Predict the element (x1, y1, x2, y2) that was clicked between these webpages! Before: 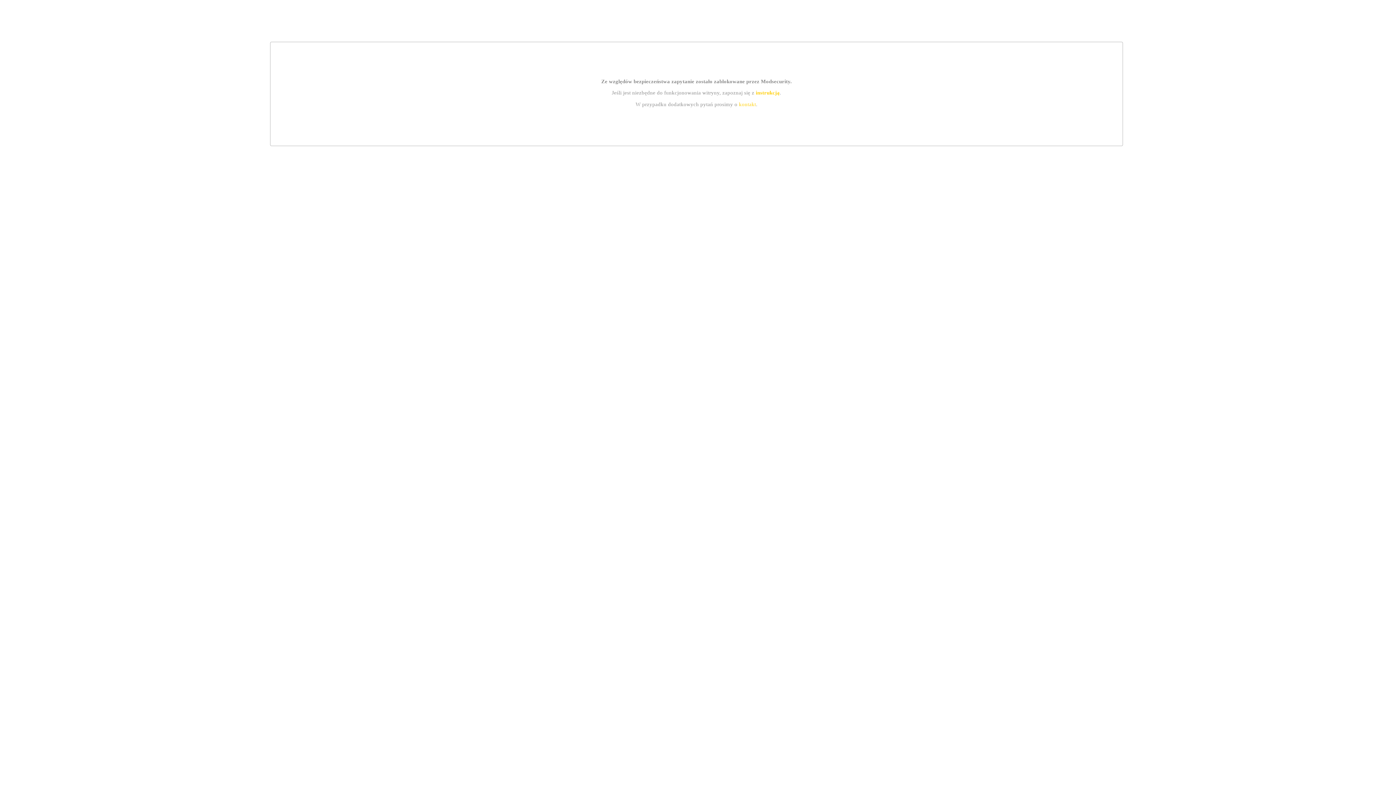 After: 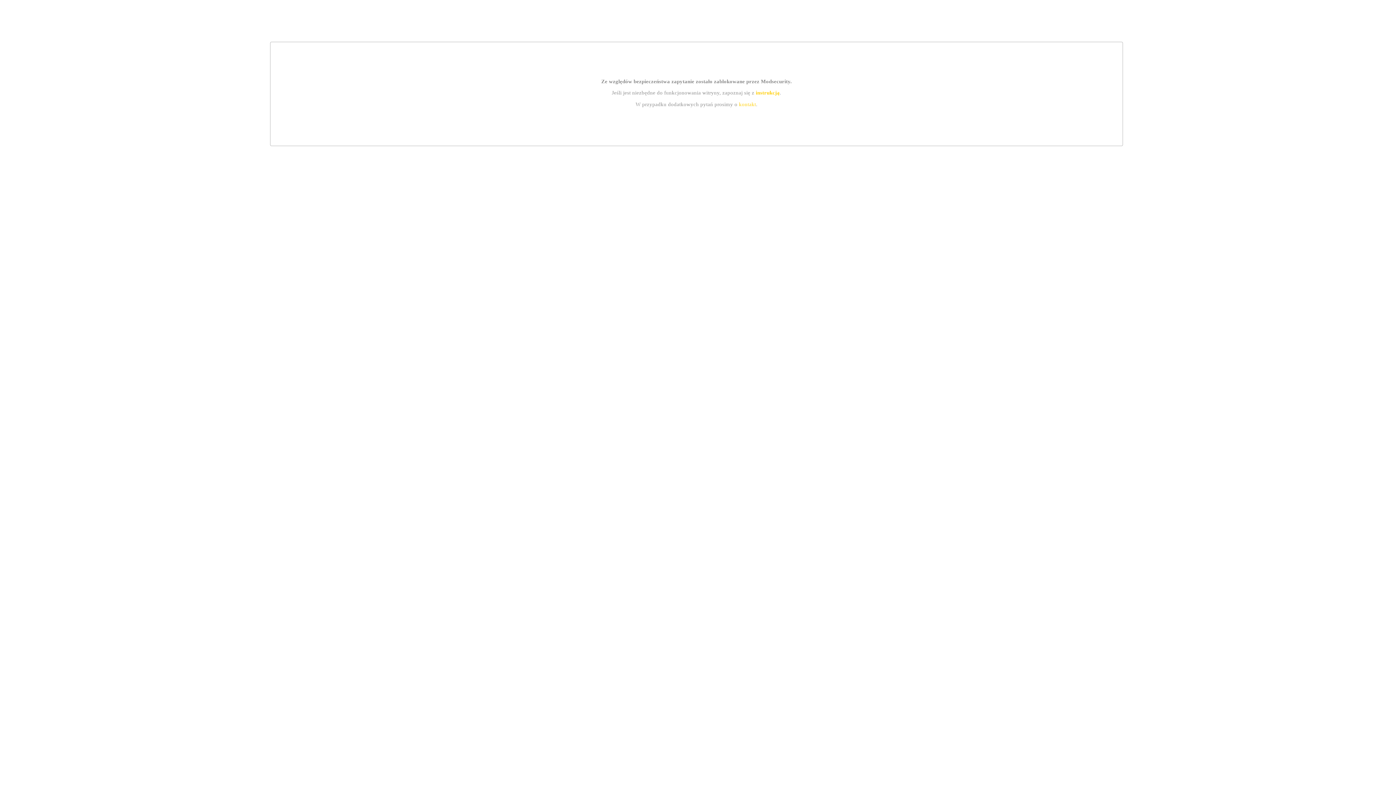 Action: label: kontakt bbox: (739, 101, 756, 107)